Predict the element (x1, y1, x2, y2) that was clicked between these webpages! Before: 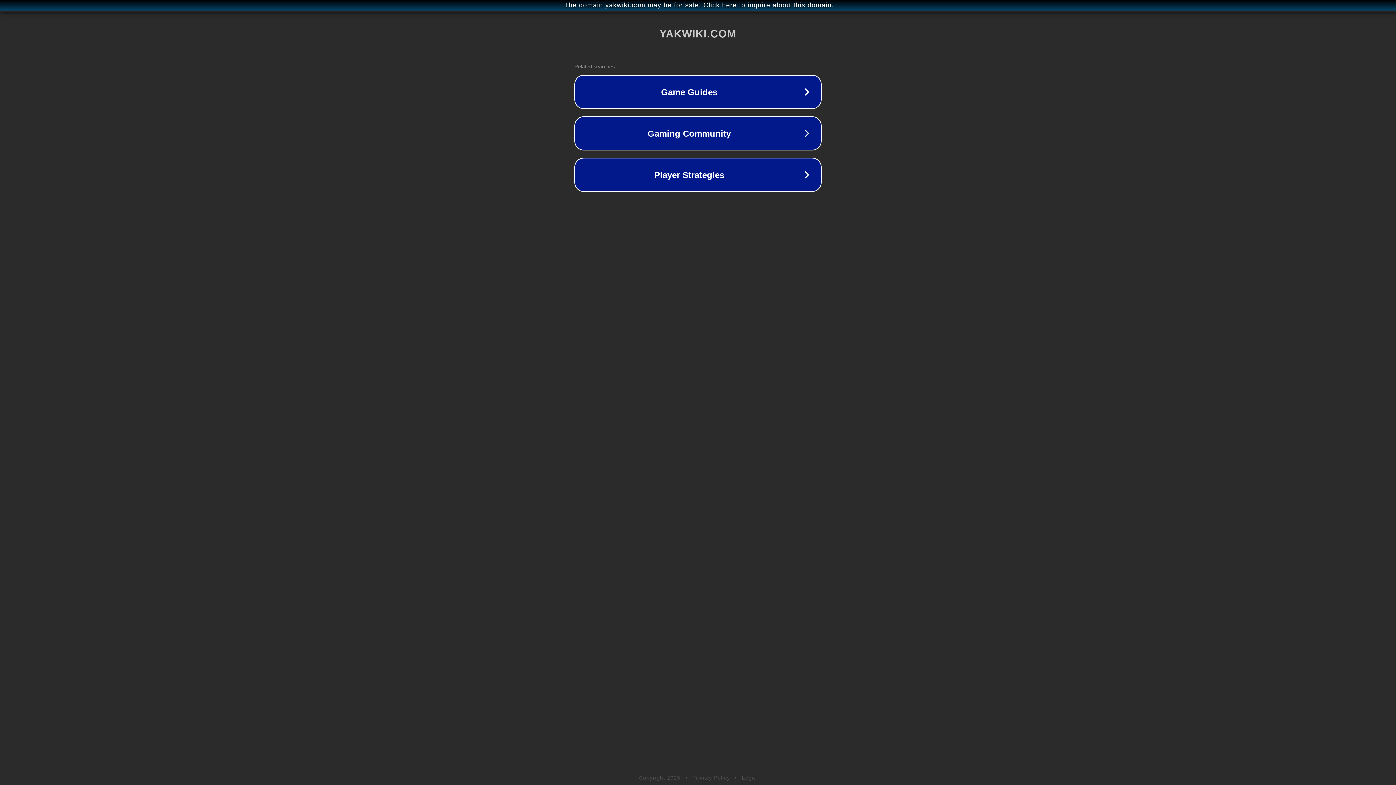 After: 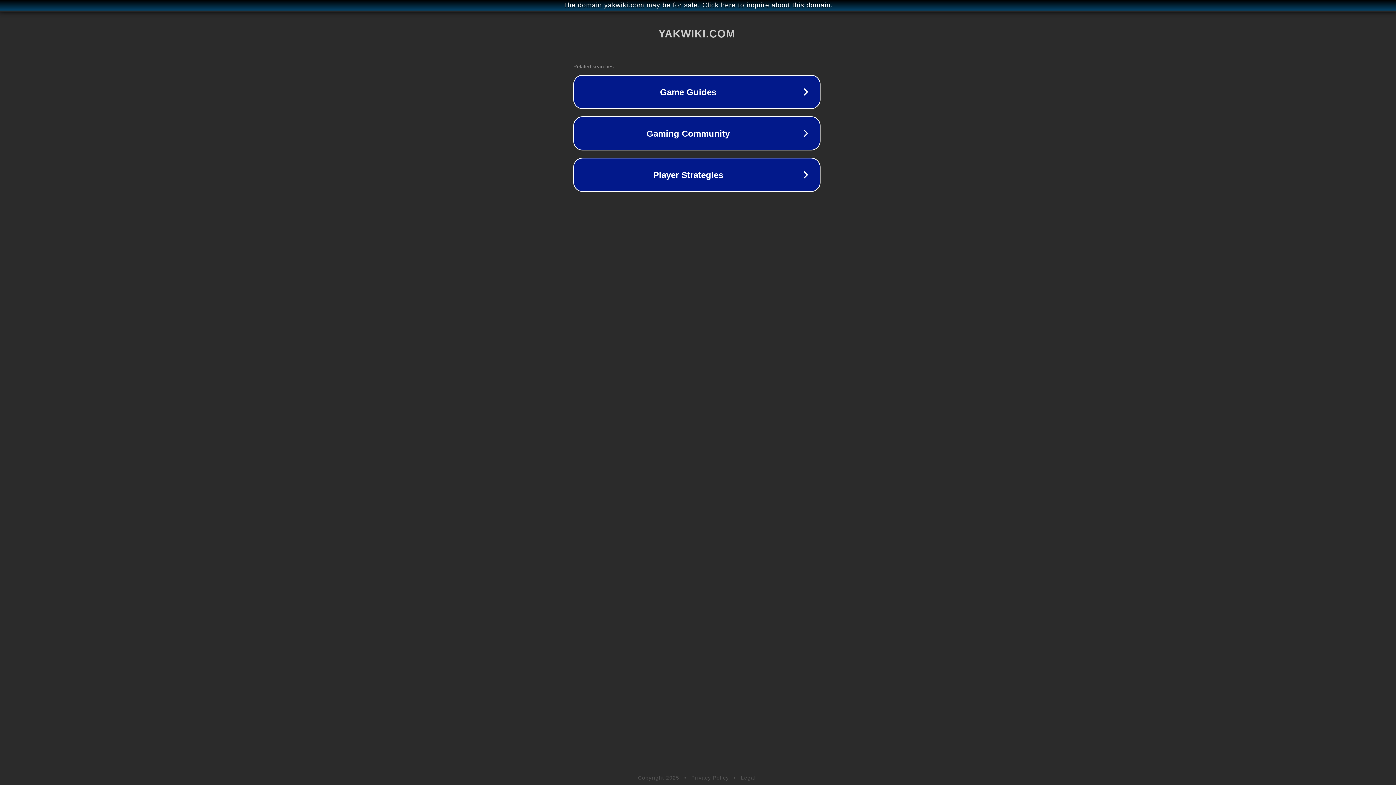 Action: label: The domain yakwiki.com may be for sale. Click here to inquire about this domain. bbox: (1, 1, 1397, 9)